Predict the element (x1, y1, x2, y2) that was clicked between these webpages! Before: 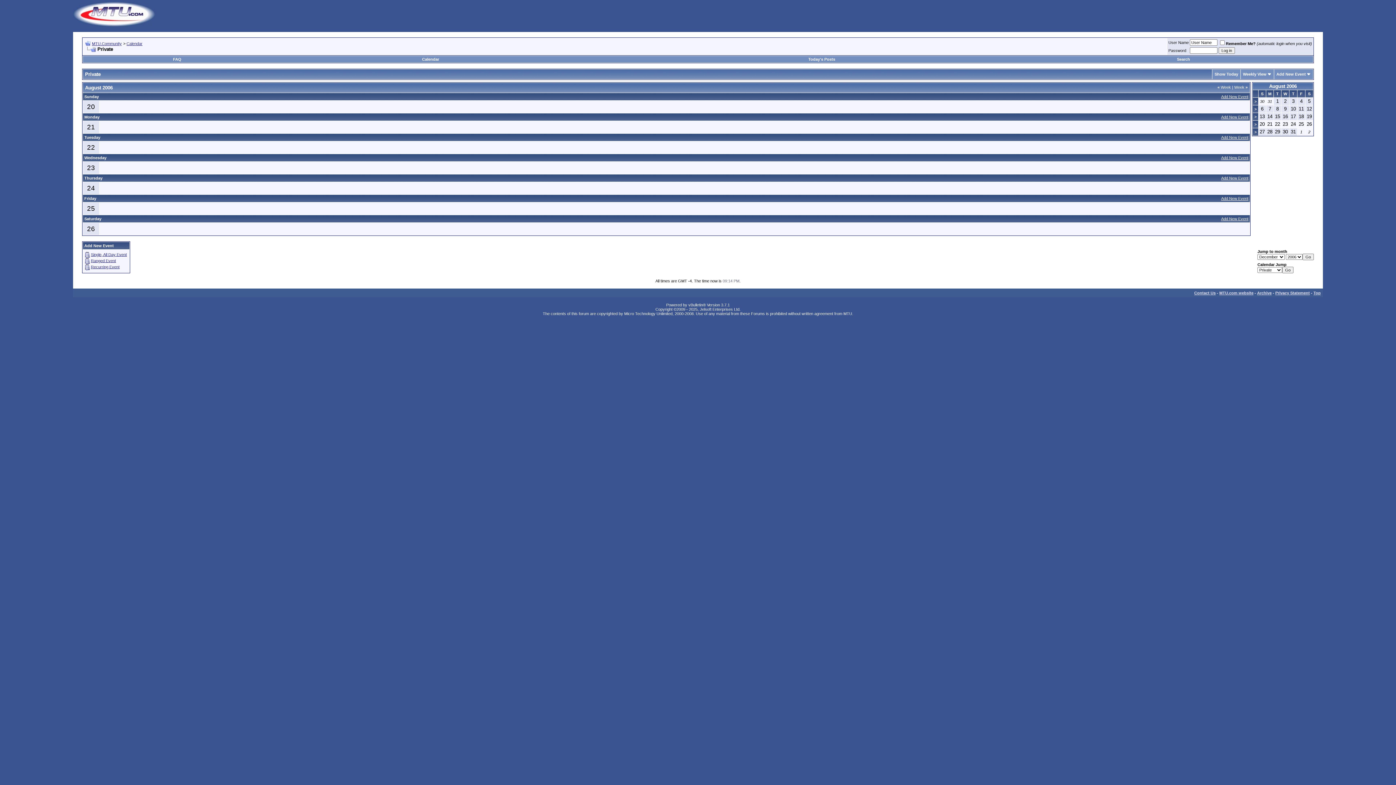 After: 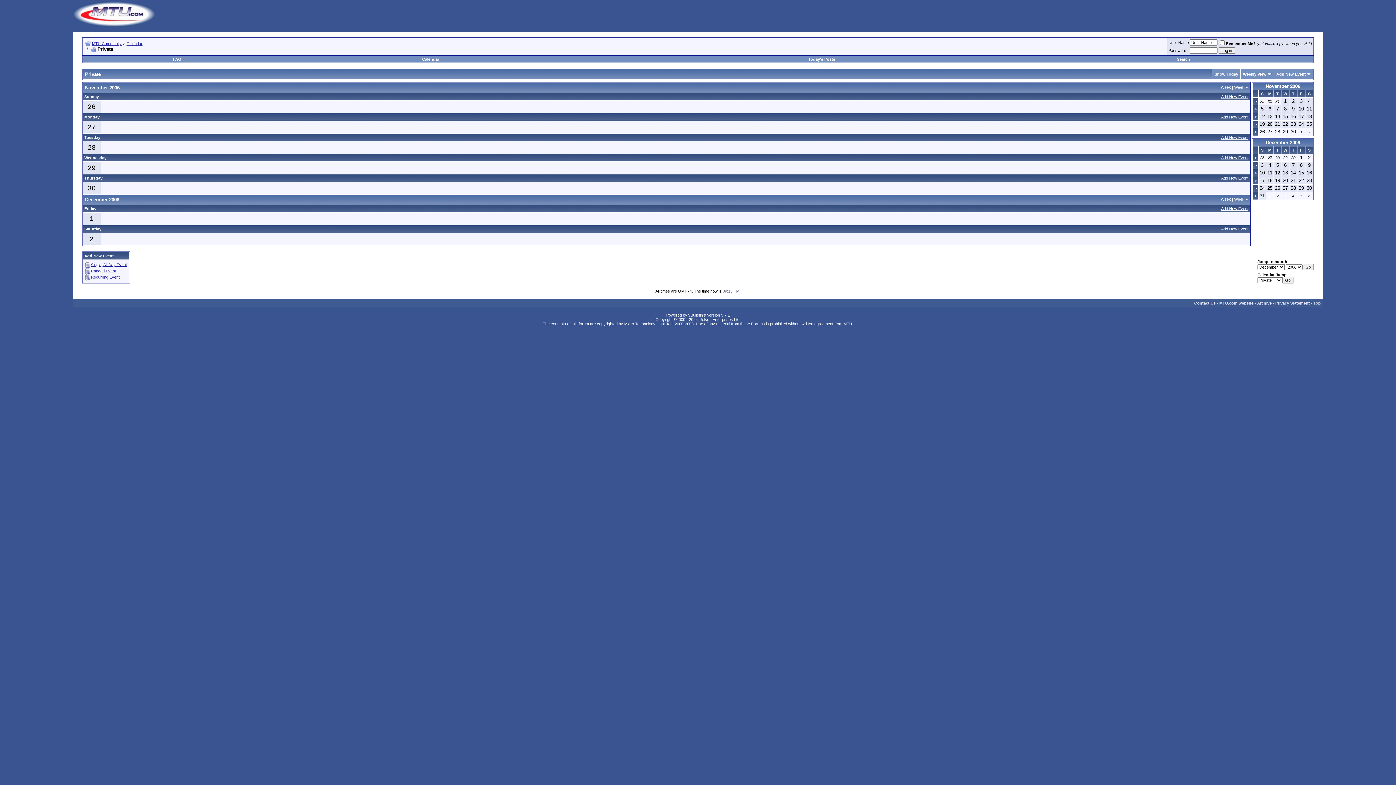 Action: label: Calendar bbox: (422, 57, 439, 61)